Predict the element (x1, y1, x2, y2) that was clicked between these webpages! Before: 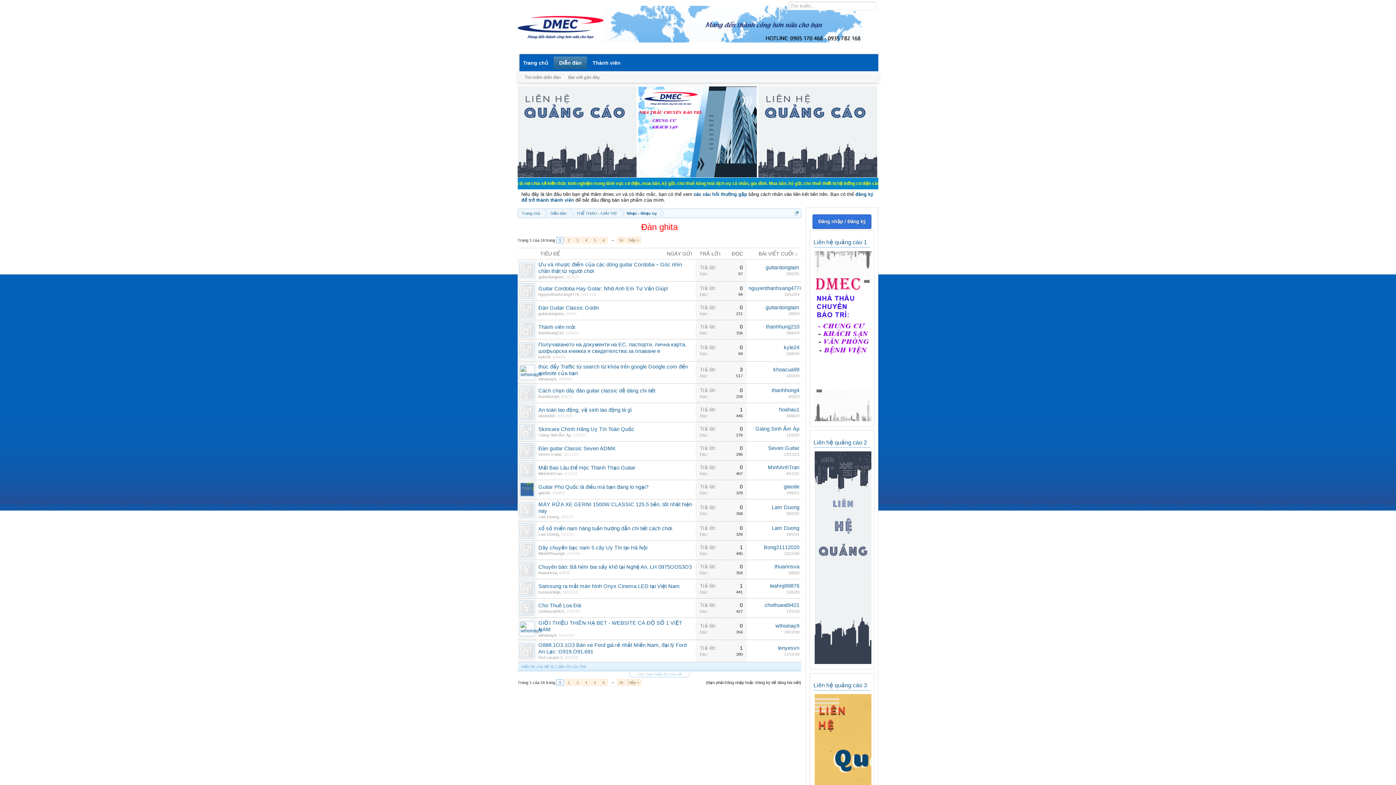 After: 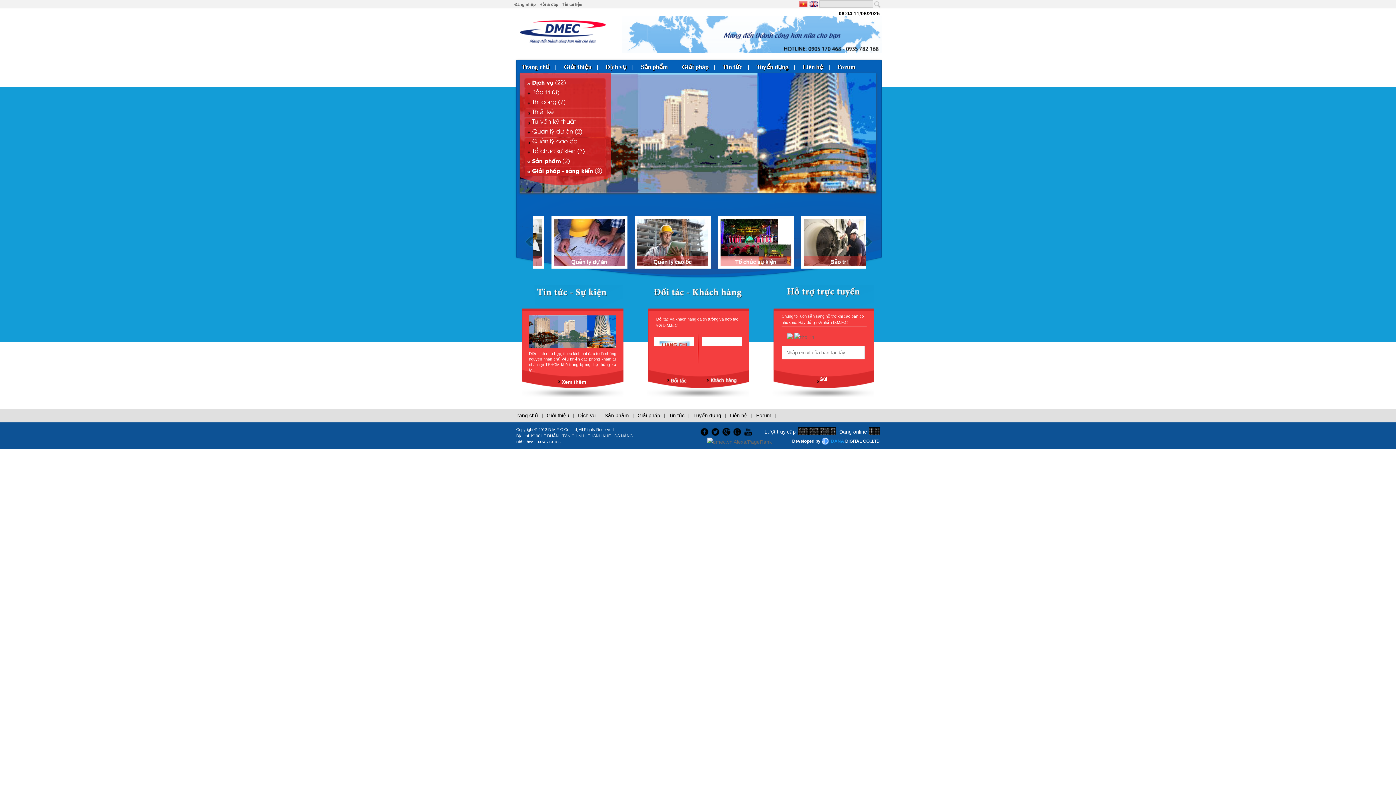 Action: bbox: (518, 209, 544, 218) label: Trang chủ